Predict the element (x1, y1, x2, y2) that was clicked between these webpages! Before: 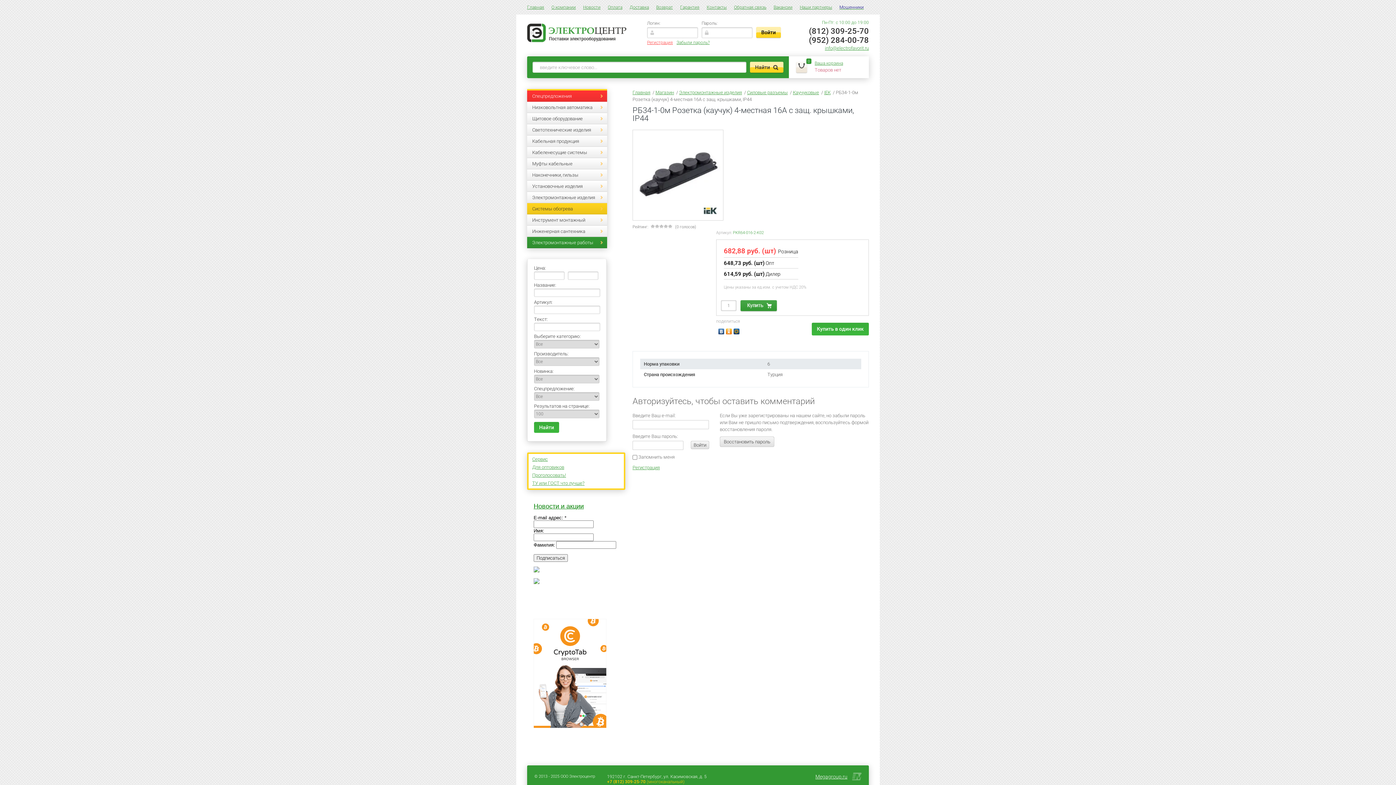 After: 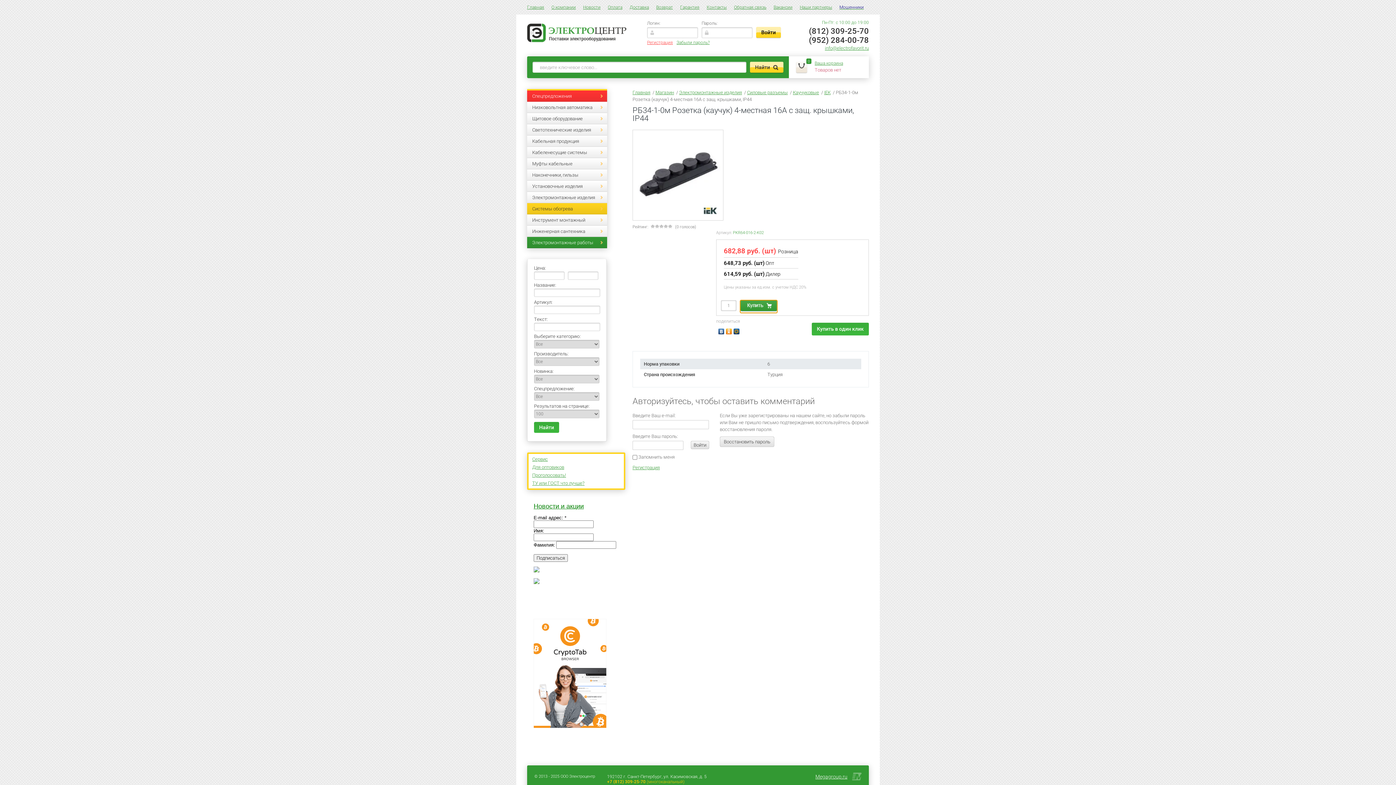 Action: bbox: (740, 300, 777, 311)